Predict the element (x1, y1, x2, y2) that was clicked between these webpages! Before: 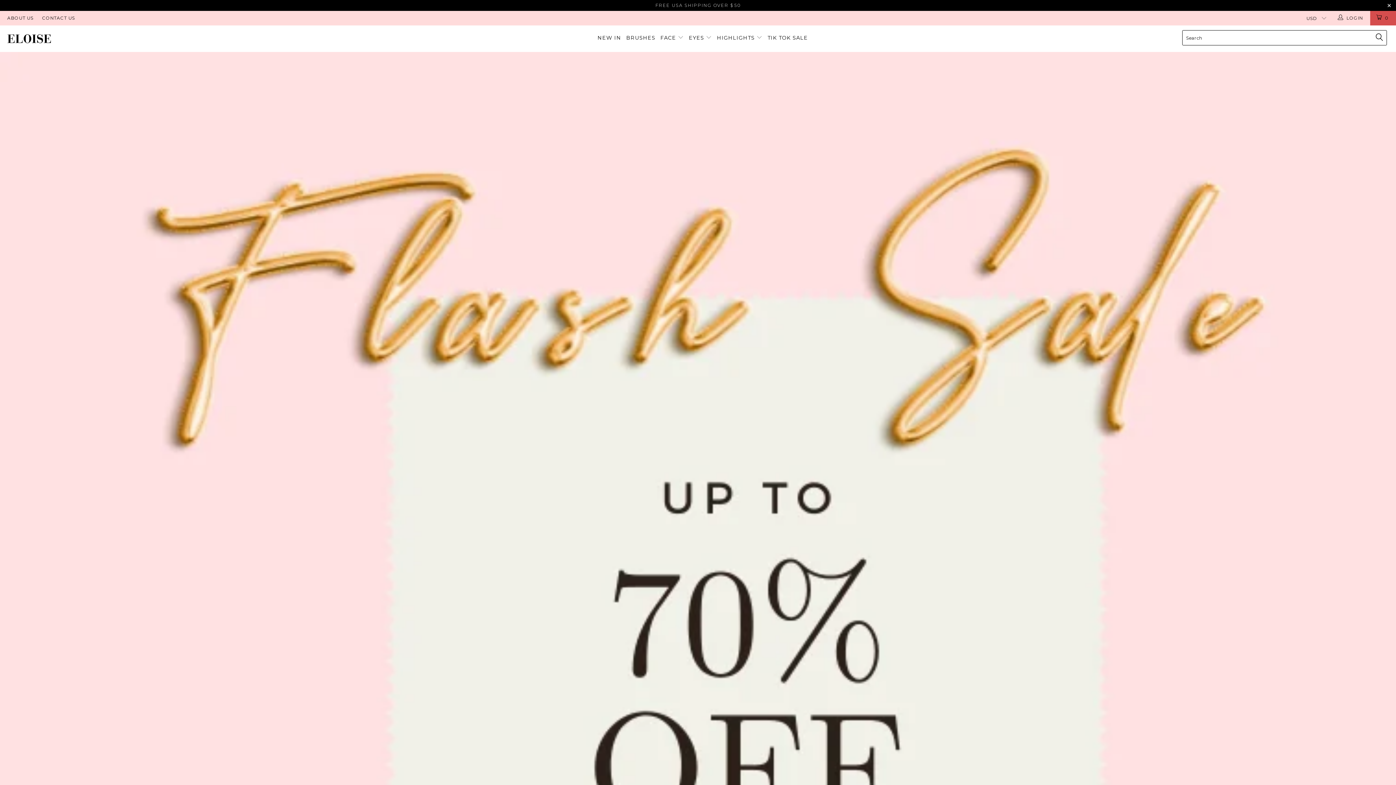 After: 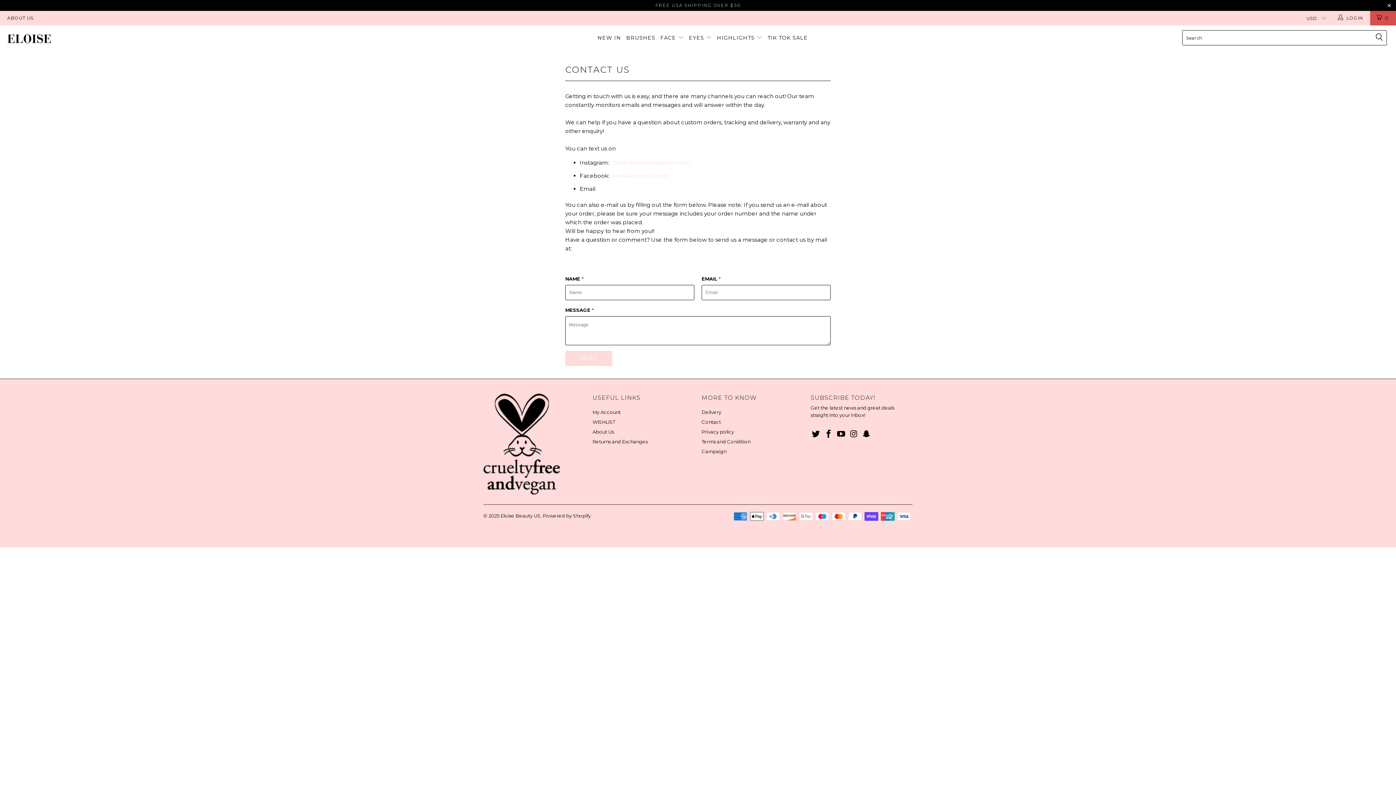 Action: label: CONTACT US bbox: (42, 10, 74, 25)